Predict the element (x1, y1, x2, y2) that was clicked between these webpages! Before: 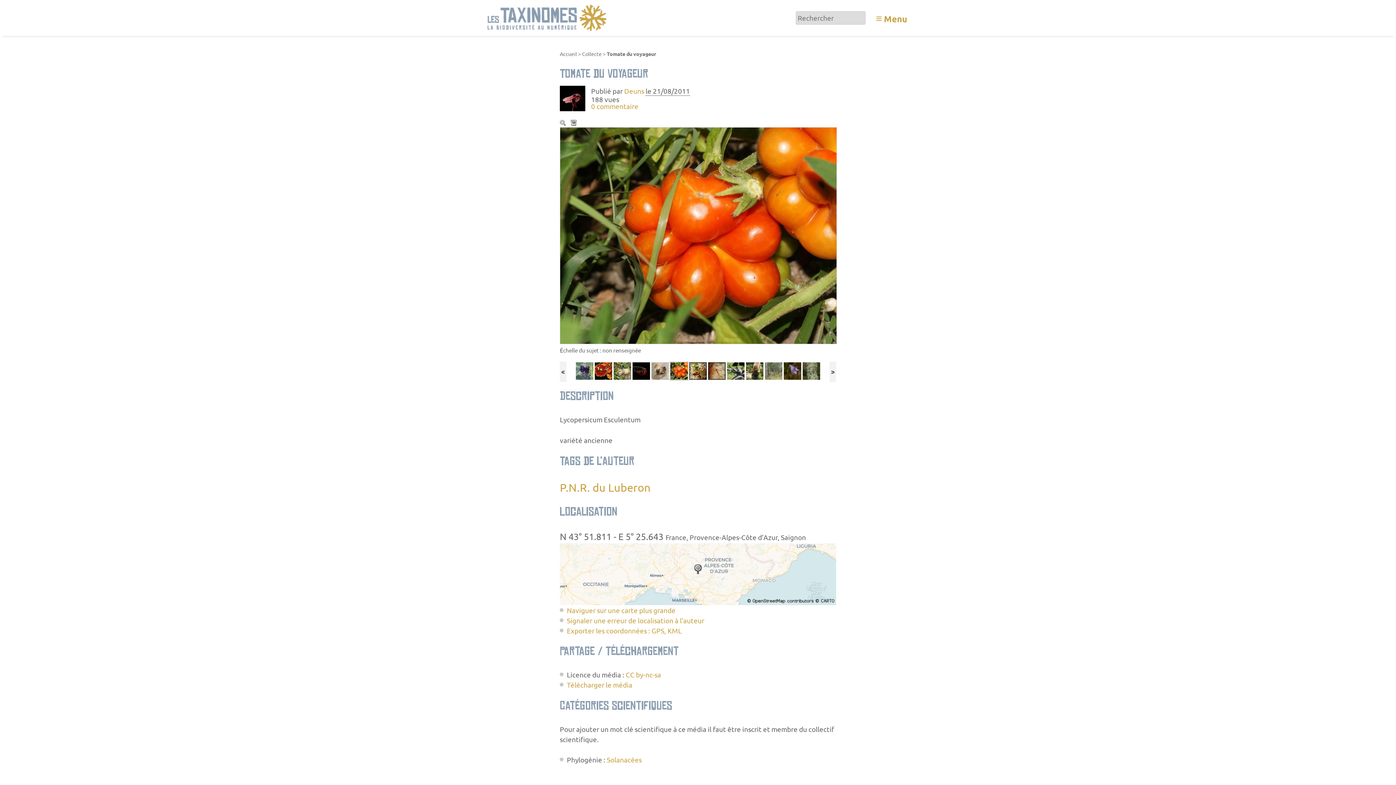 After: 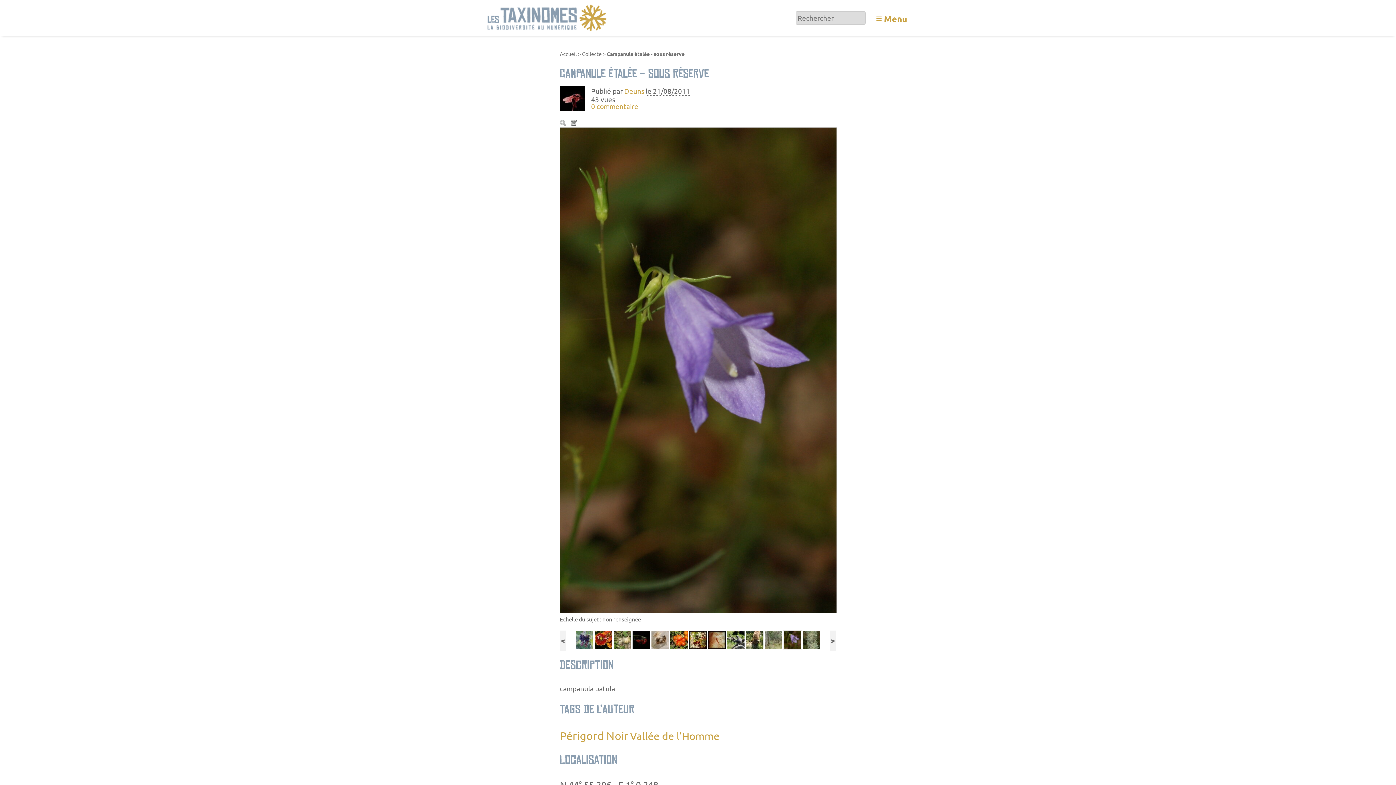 Action: bbox: (783, 365, 802, 374)